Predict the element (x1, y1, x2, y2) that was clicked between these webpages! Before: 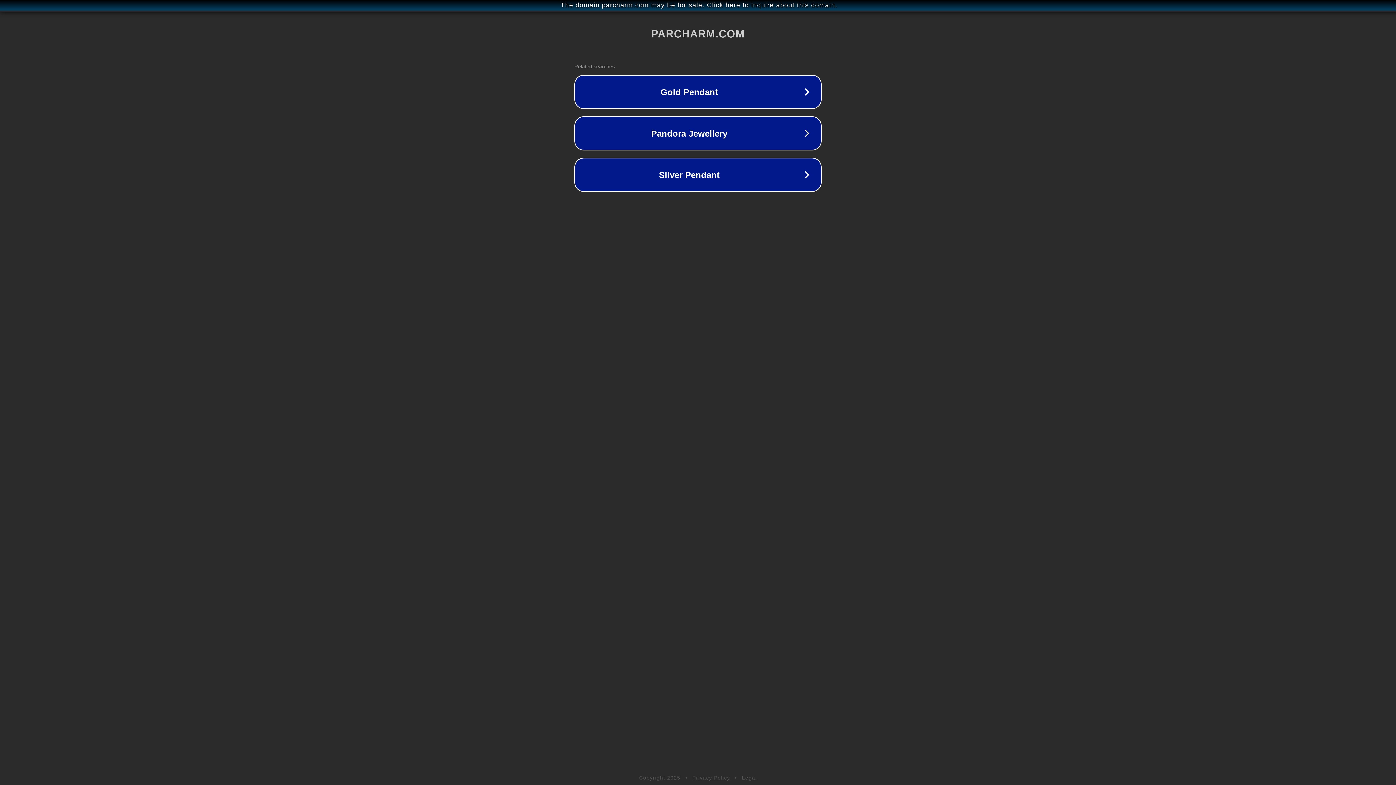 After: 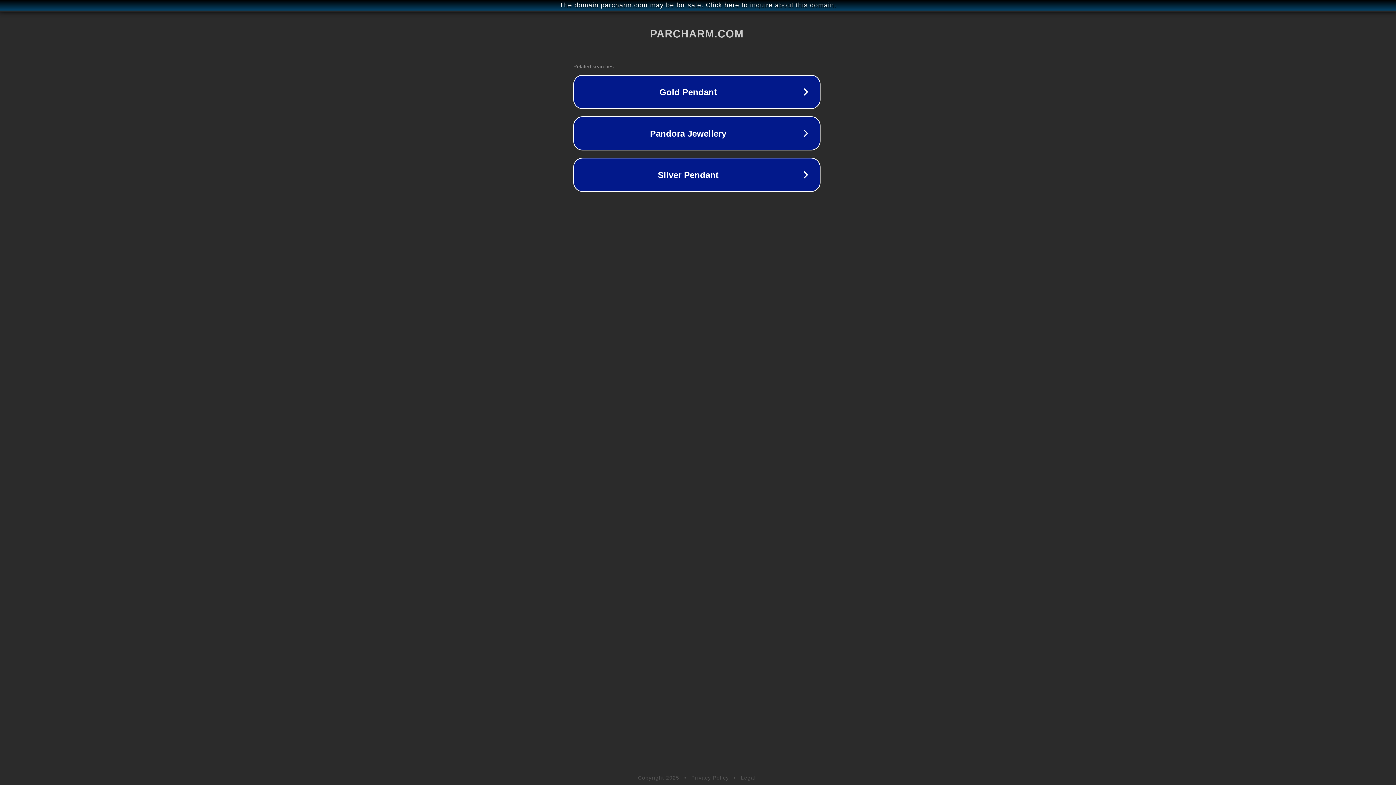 Action: label: The domain parcharm.com may be for sale. Click here to inquire about this domain. bbox: (1, 1, 1397, 9)